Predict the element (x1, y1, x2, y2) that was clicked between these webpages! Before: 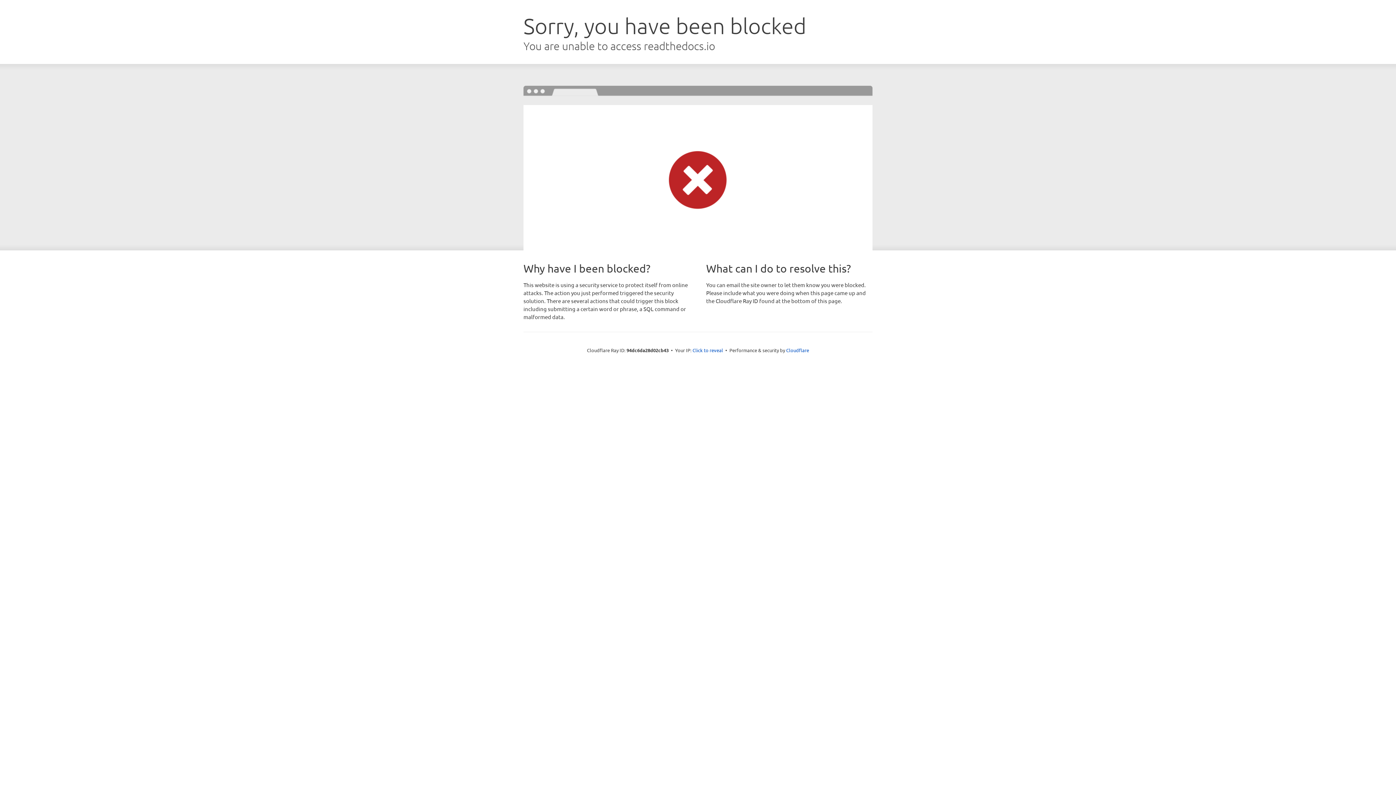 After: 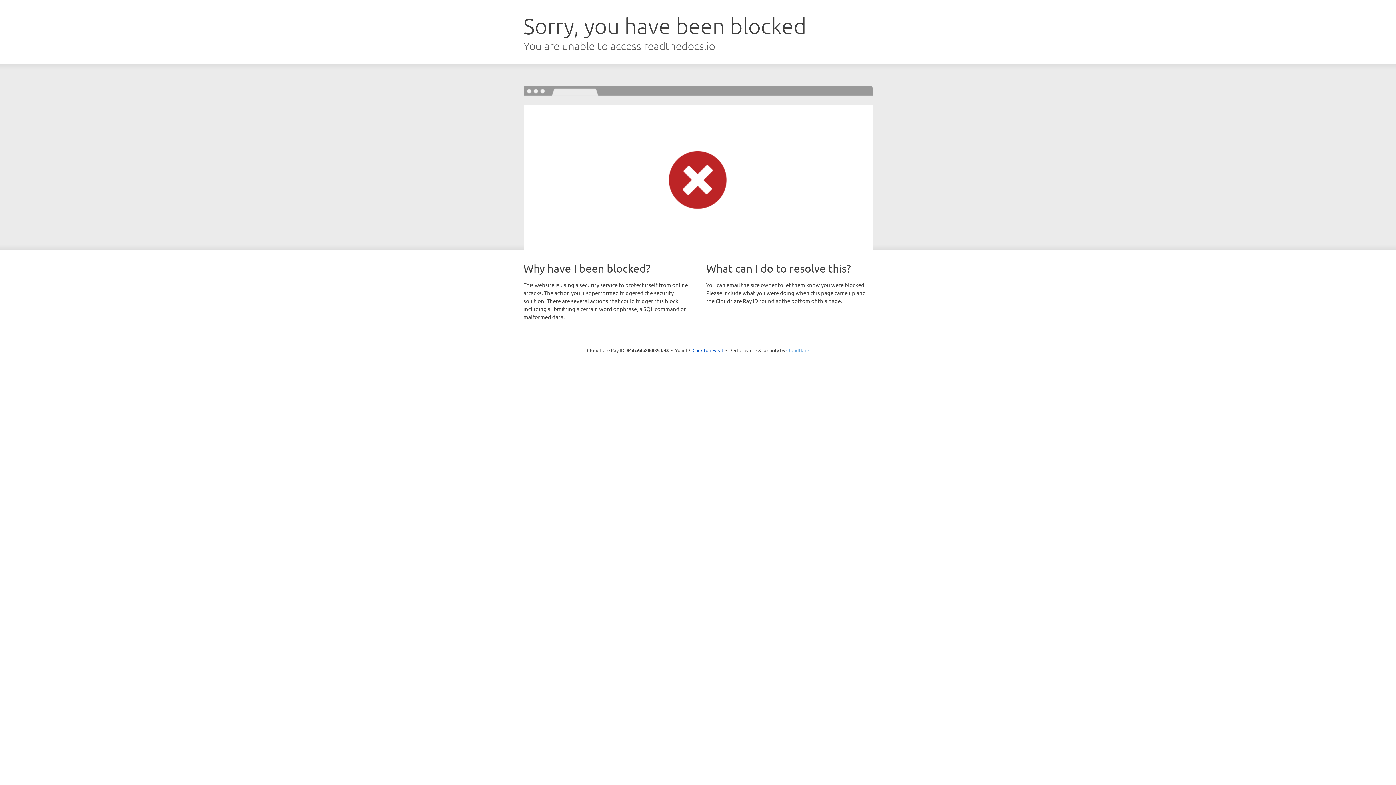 Action: label: Cloudflare bbox: (786, 347, 809, 353)